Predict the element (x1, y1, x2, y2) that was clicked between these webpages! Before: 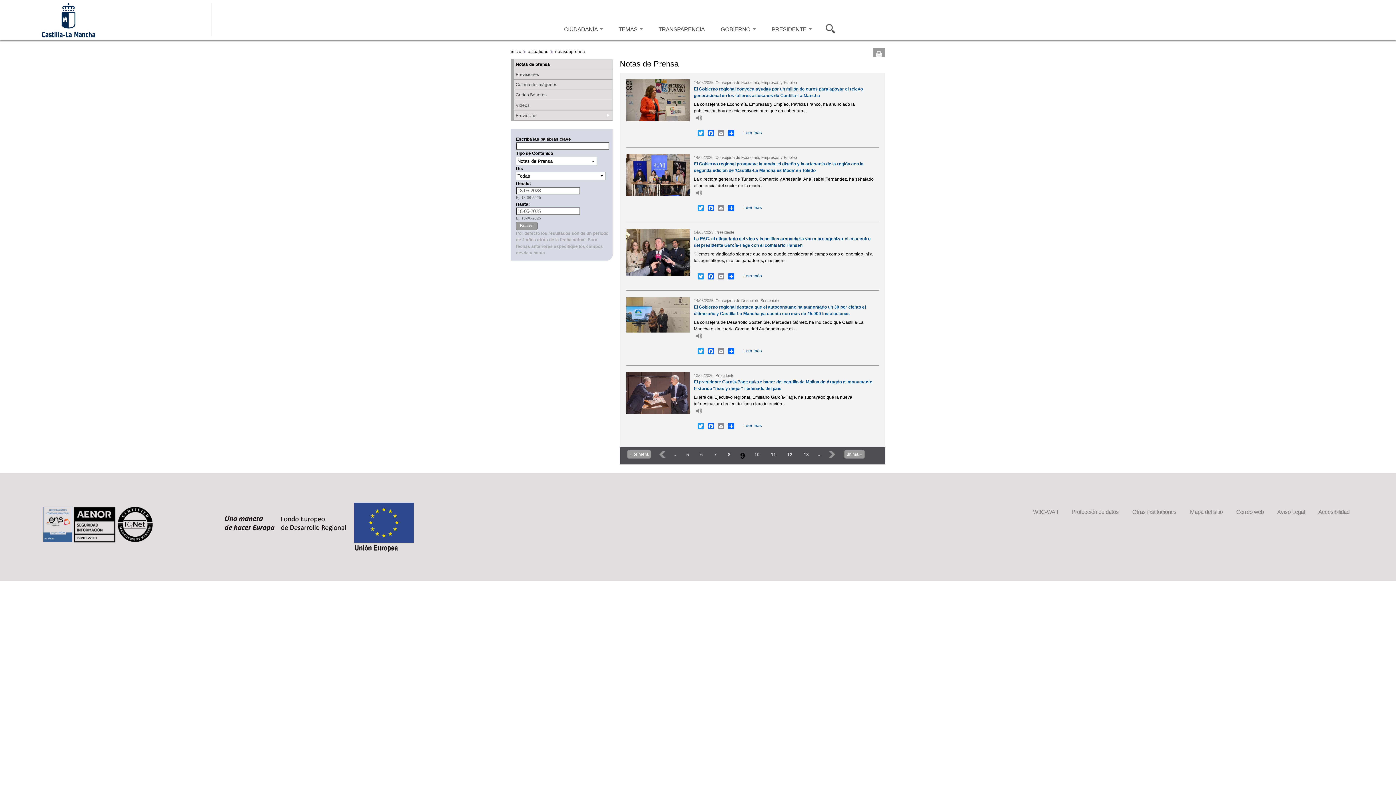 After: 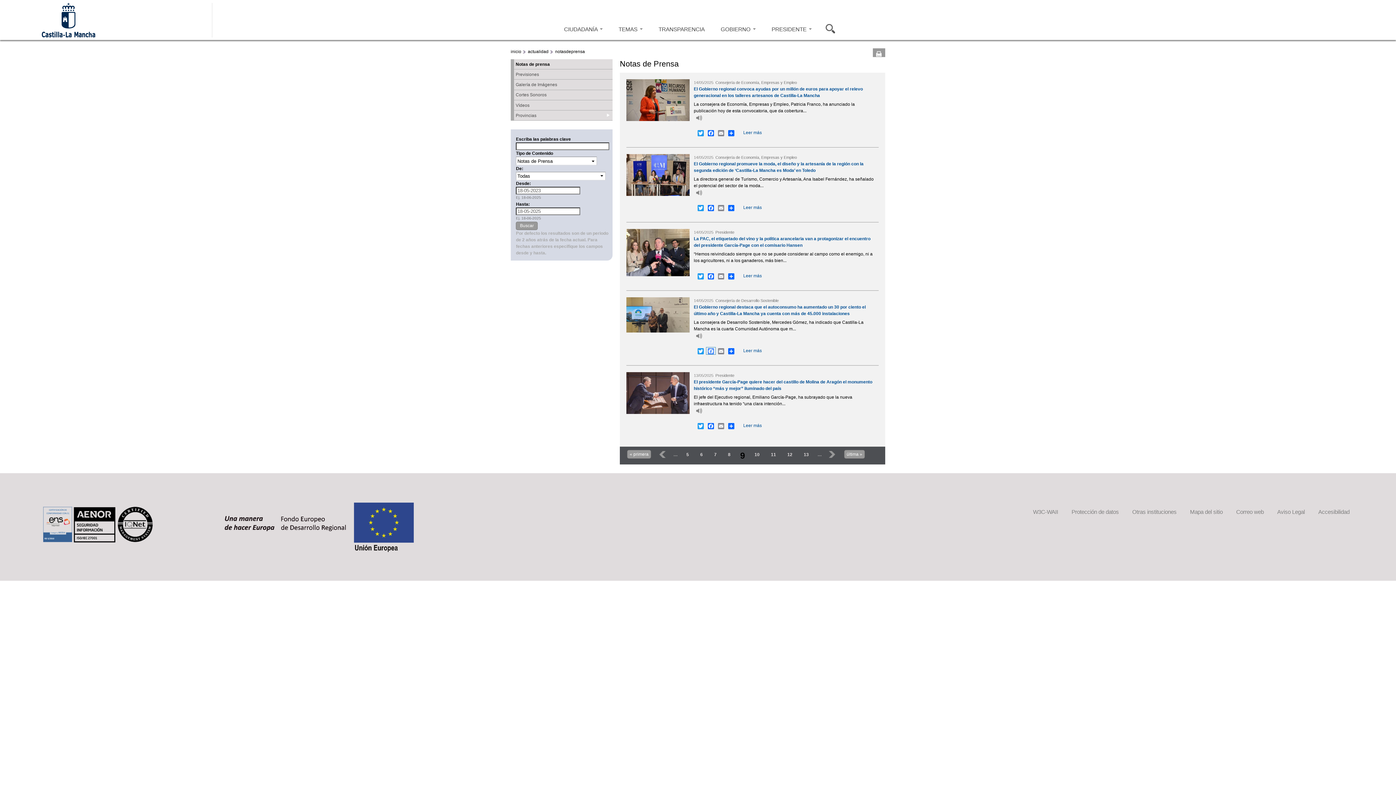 Action: bbox: (706, 347, 715, 354) label: Facebook